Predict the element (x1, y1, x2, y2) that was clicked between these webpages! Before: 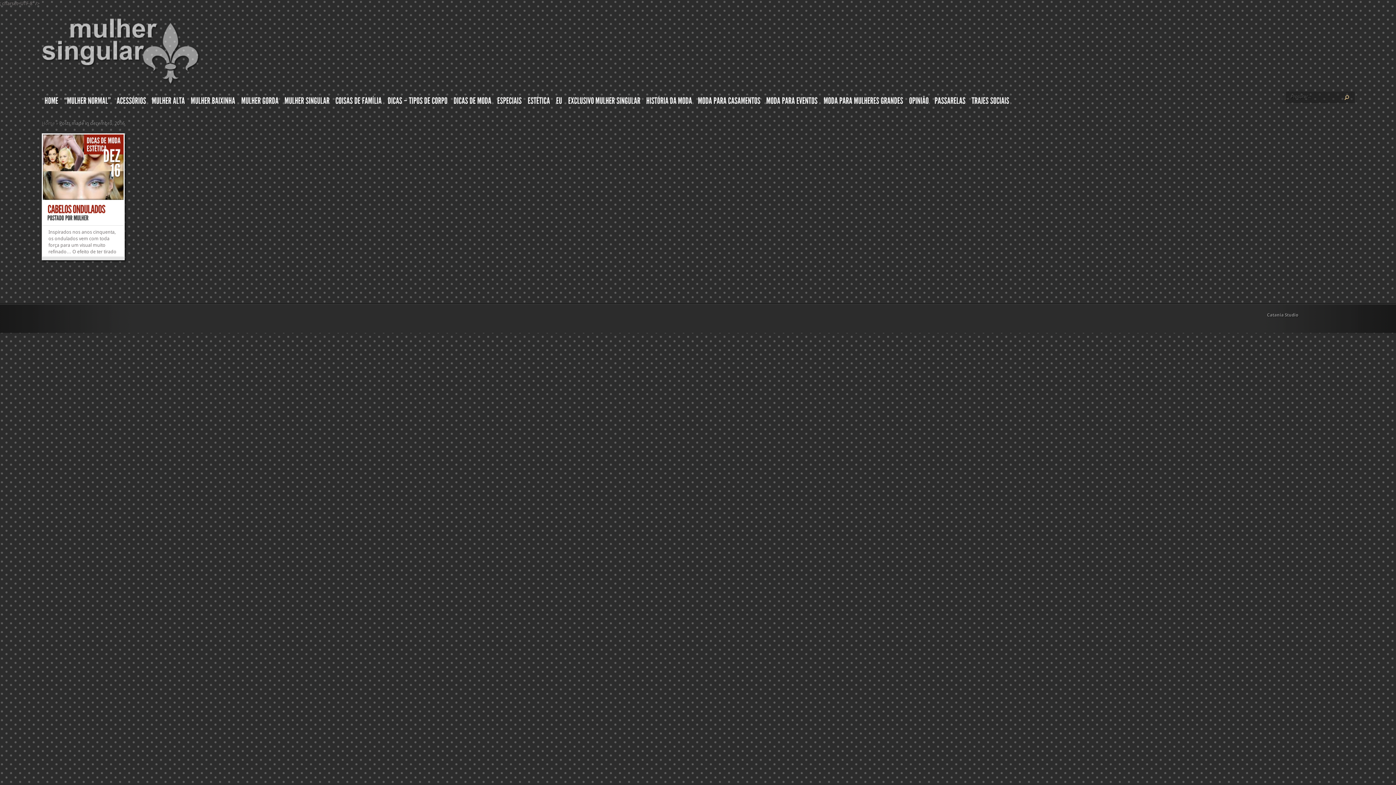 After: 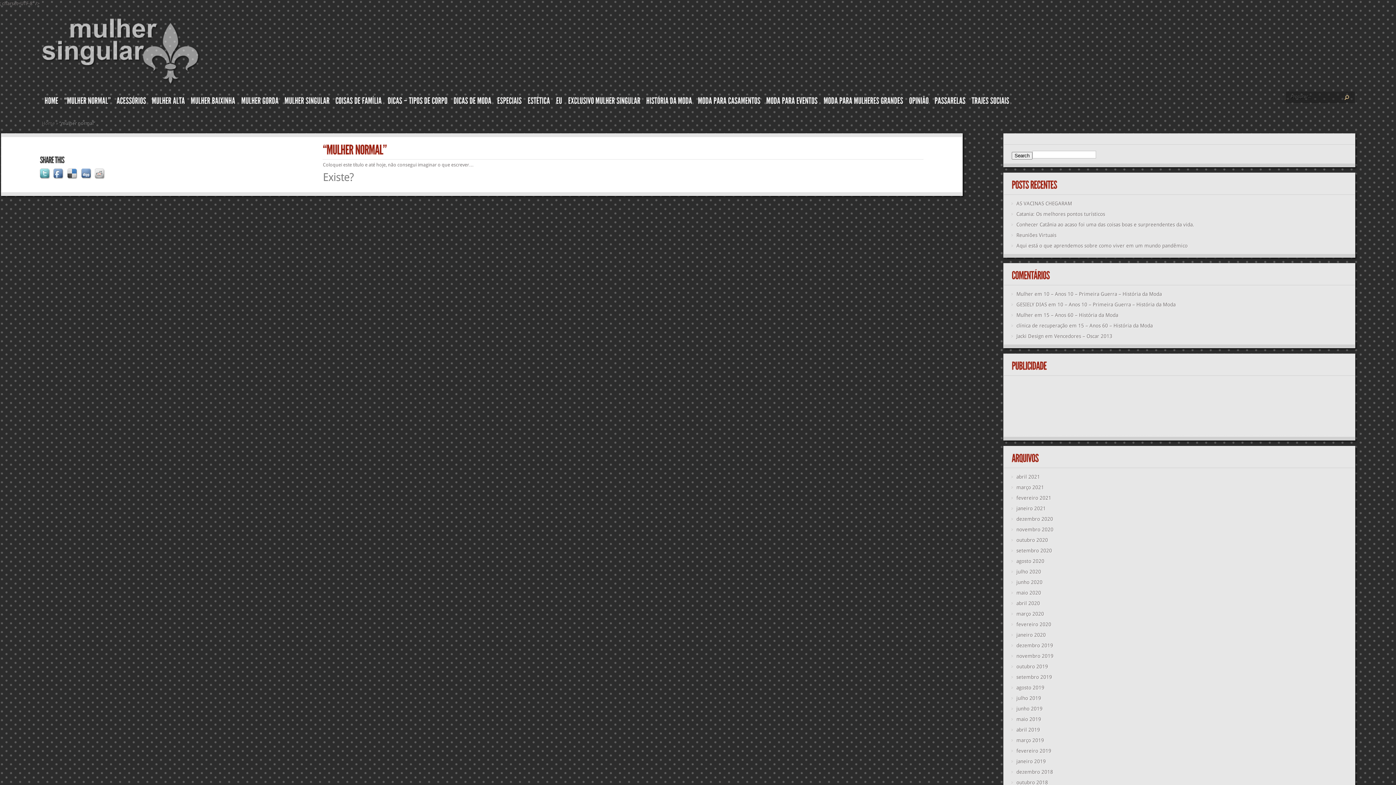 Action: label: “MULHERNORMAL” bbox: (61, 94, 113, 110)